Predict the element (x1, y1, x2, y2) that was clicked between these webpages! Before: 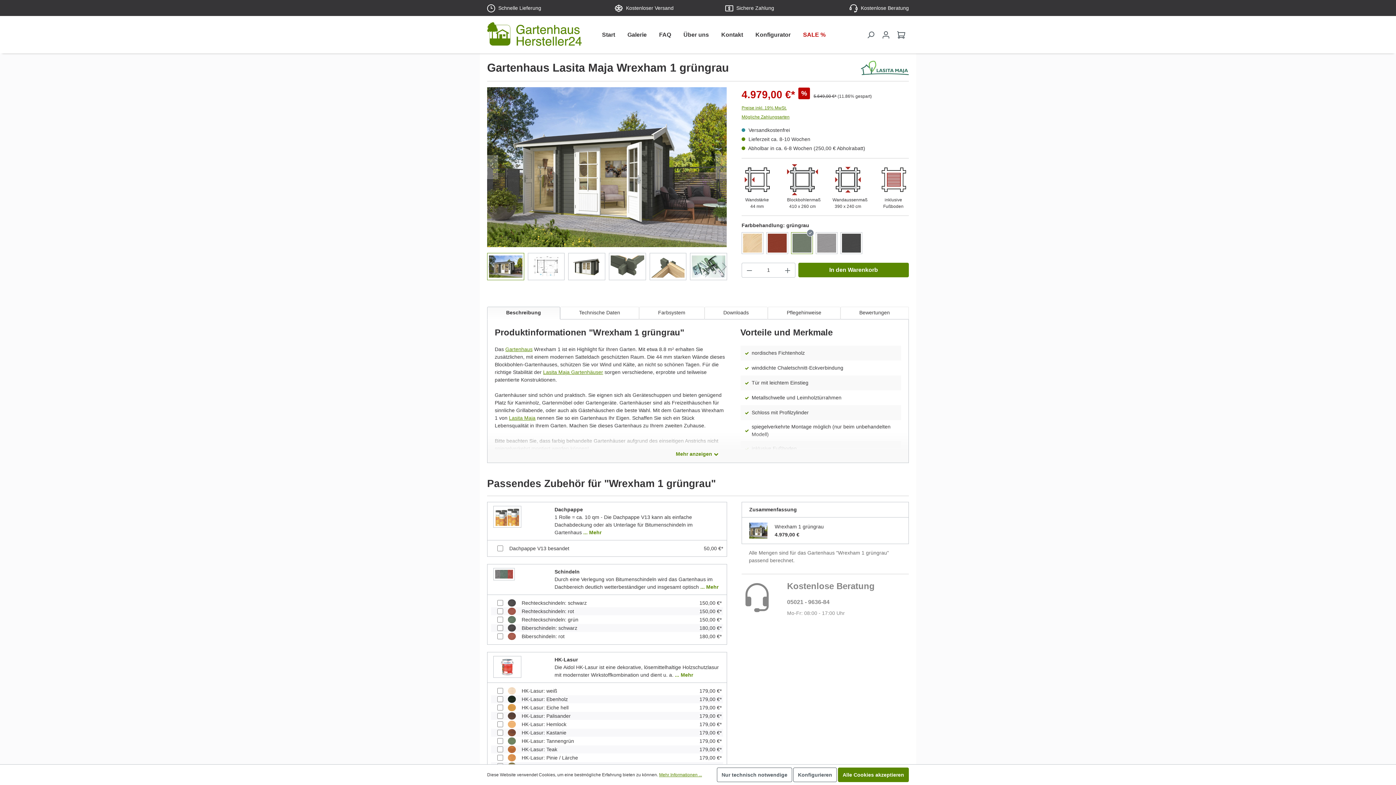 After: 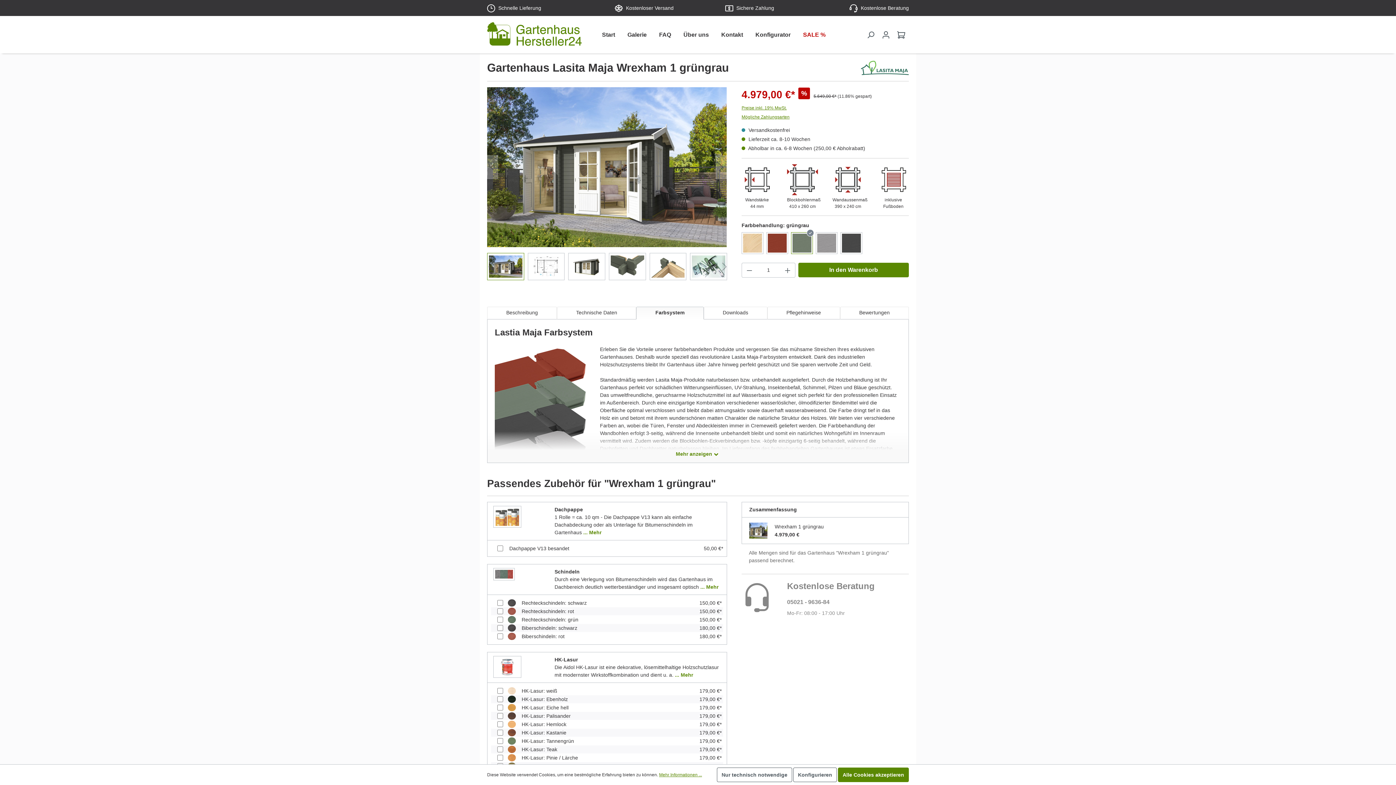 Action: label: Farbsystem bbox: (639, 306, 704, 319)